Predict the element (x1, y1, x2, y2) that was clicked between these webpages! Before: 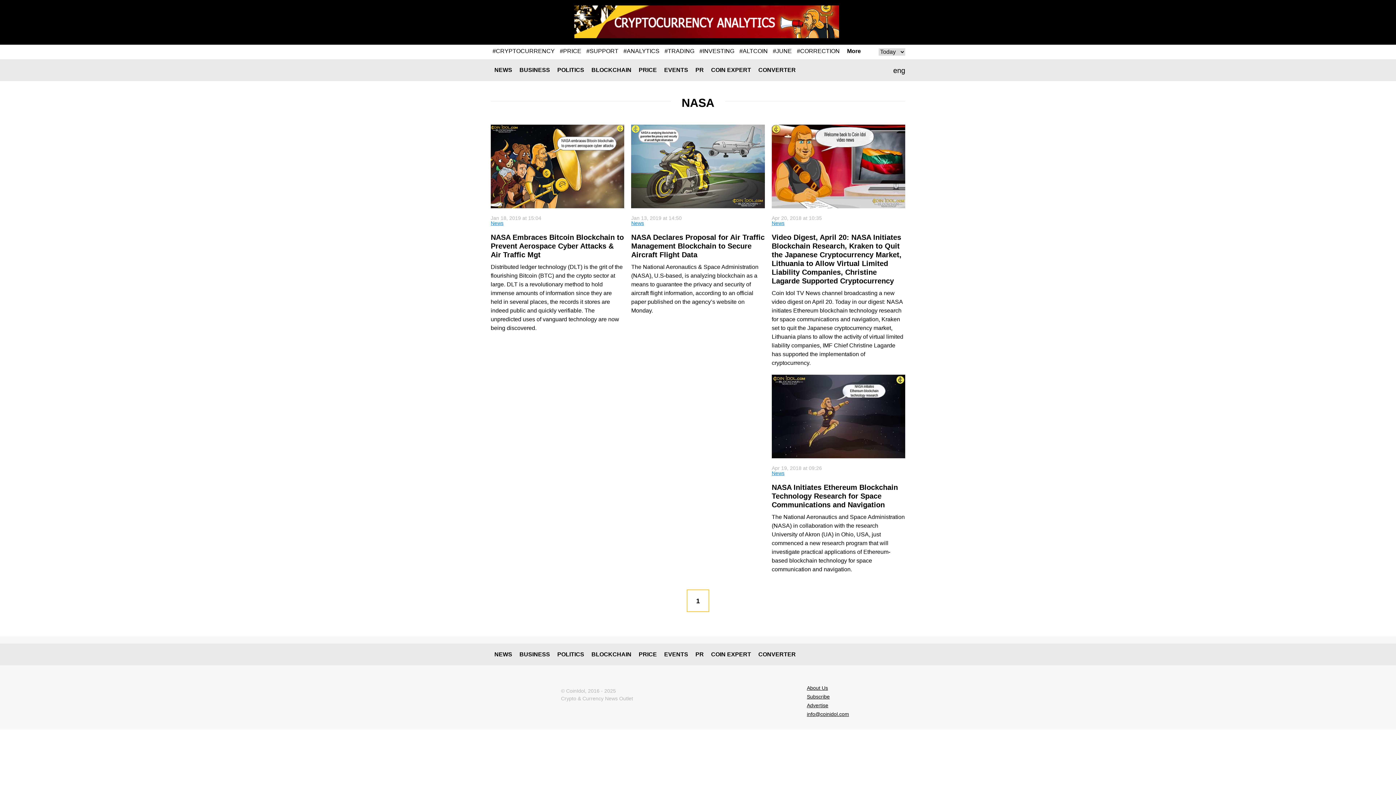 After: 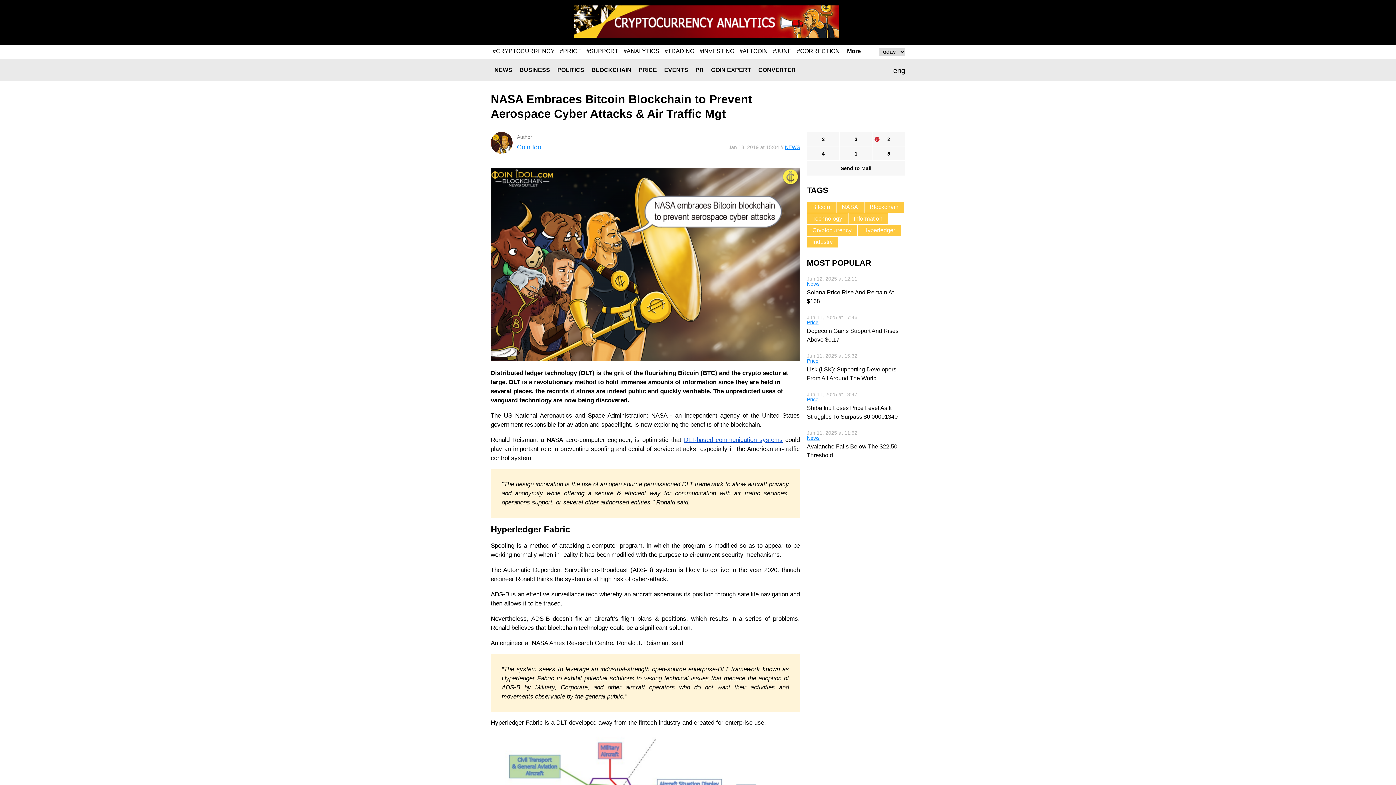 Action: bbox: (490, 124, 624, 208)